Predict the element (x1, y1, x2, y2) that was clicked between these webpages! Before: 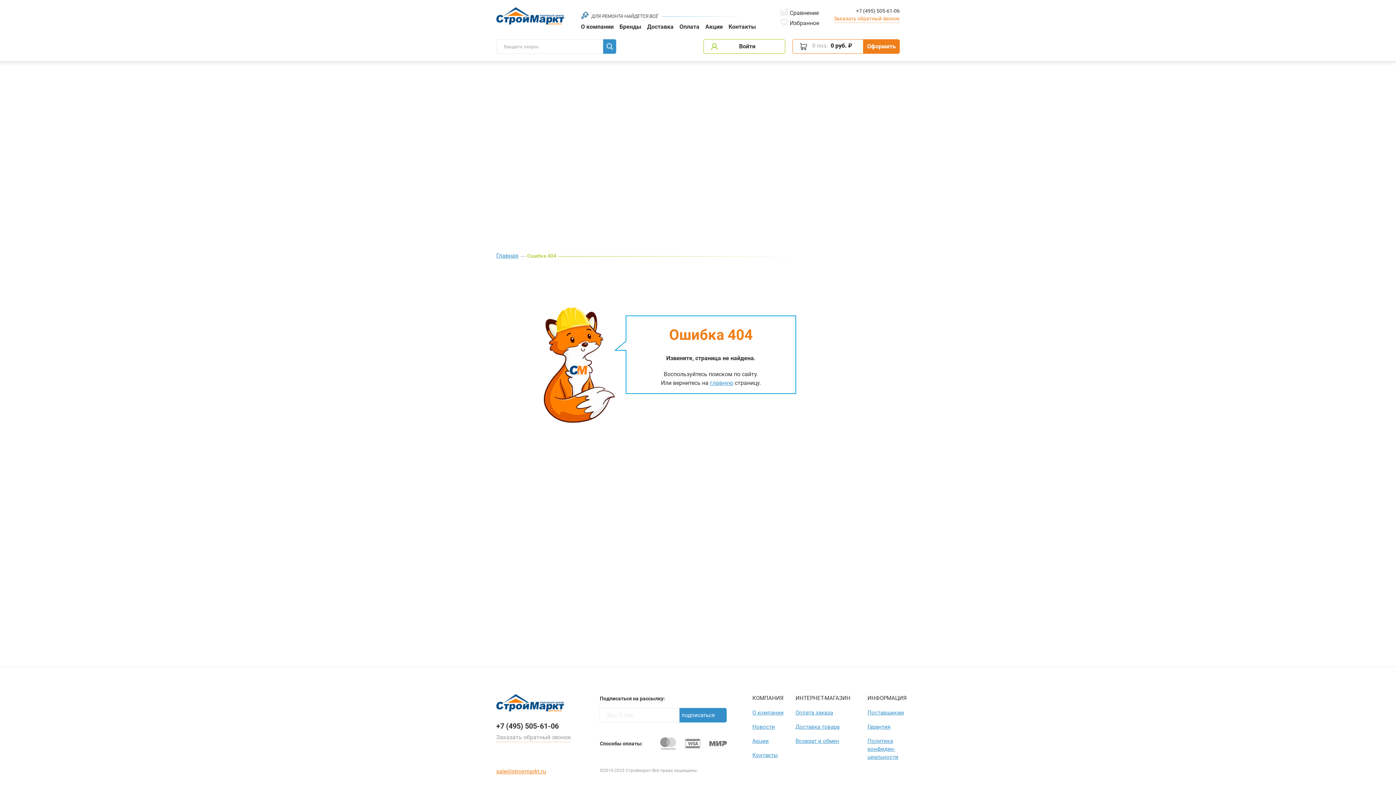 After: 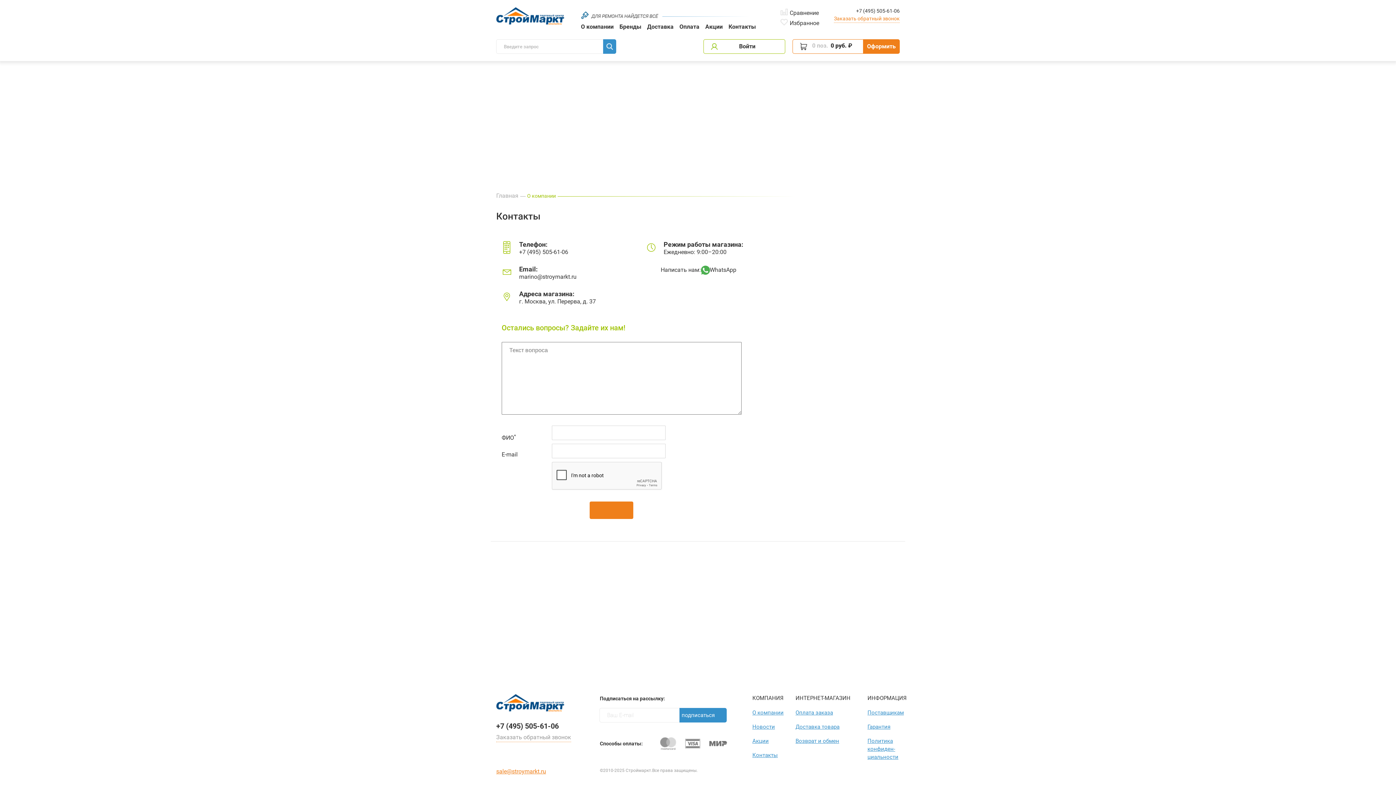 Action: label: Контакты bbox: (728, 22, 756, 31)